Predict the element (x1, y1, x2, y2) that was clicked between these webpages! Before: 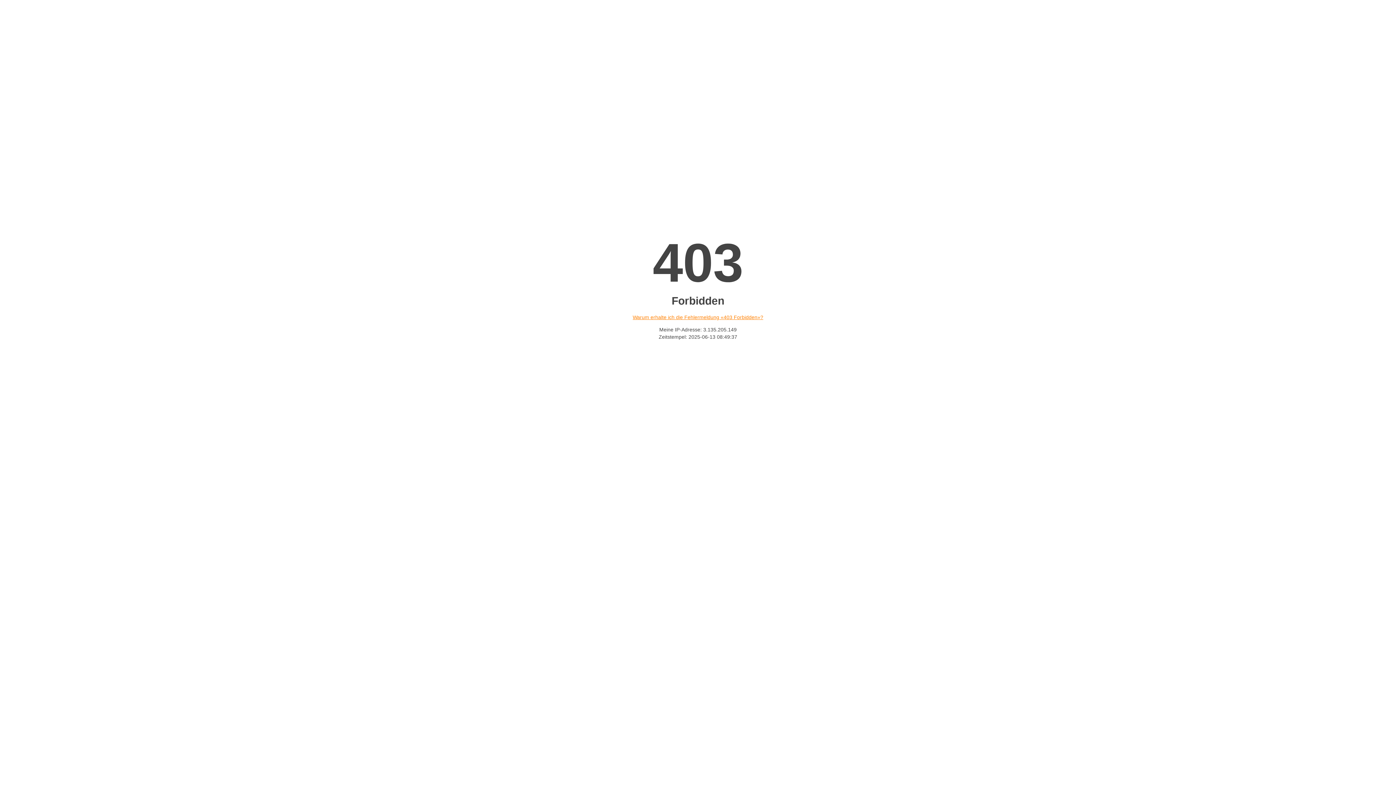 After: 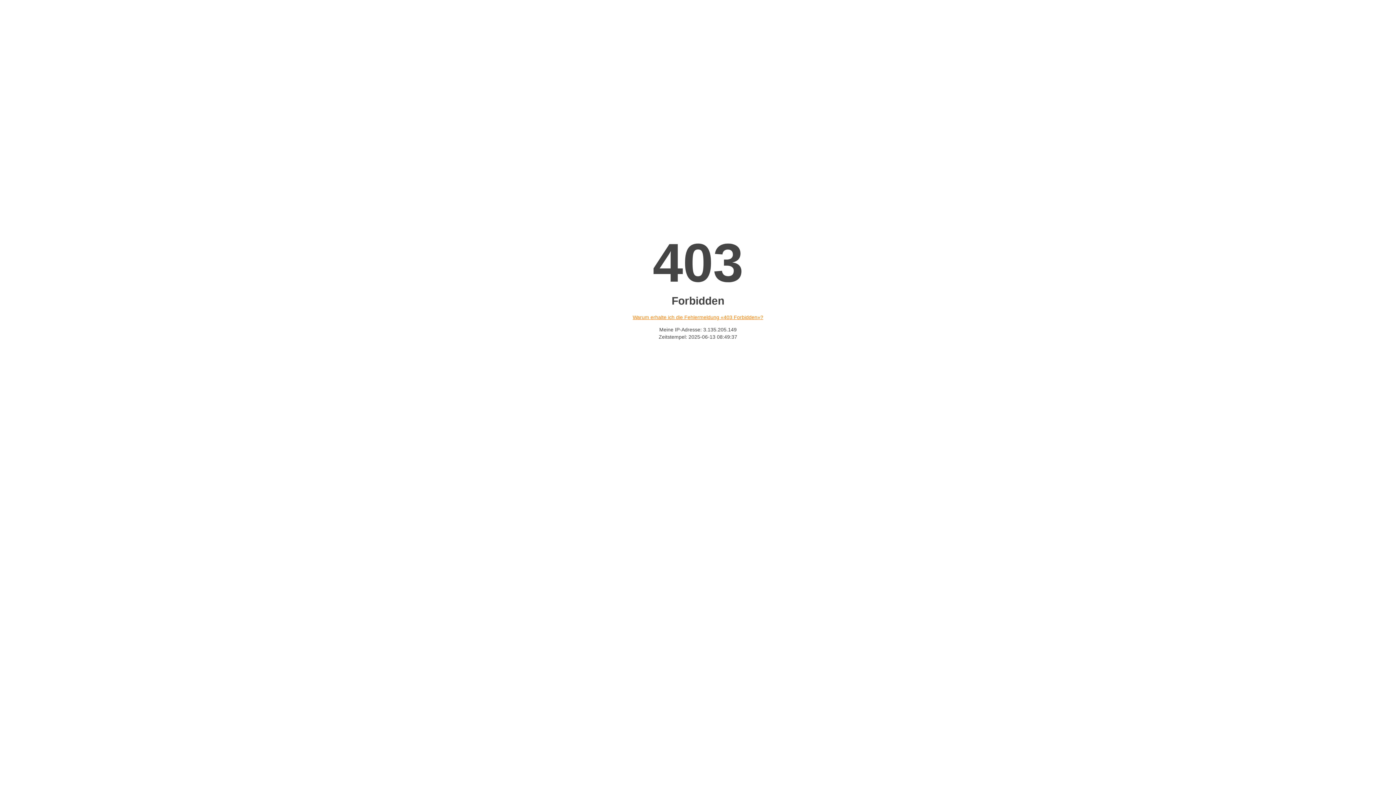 Action: bbox: (632, 314, 763, 320) label: Warum erhalte ich die Fehlermeldung «403 Forbidden»?